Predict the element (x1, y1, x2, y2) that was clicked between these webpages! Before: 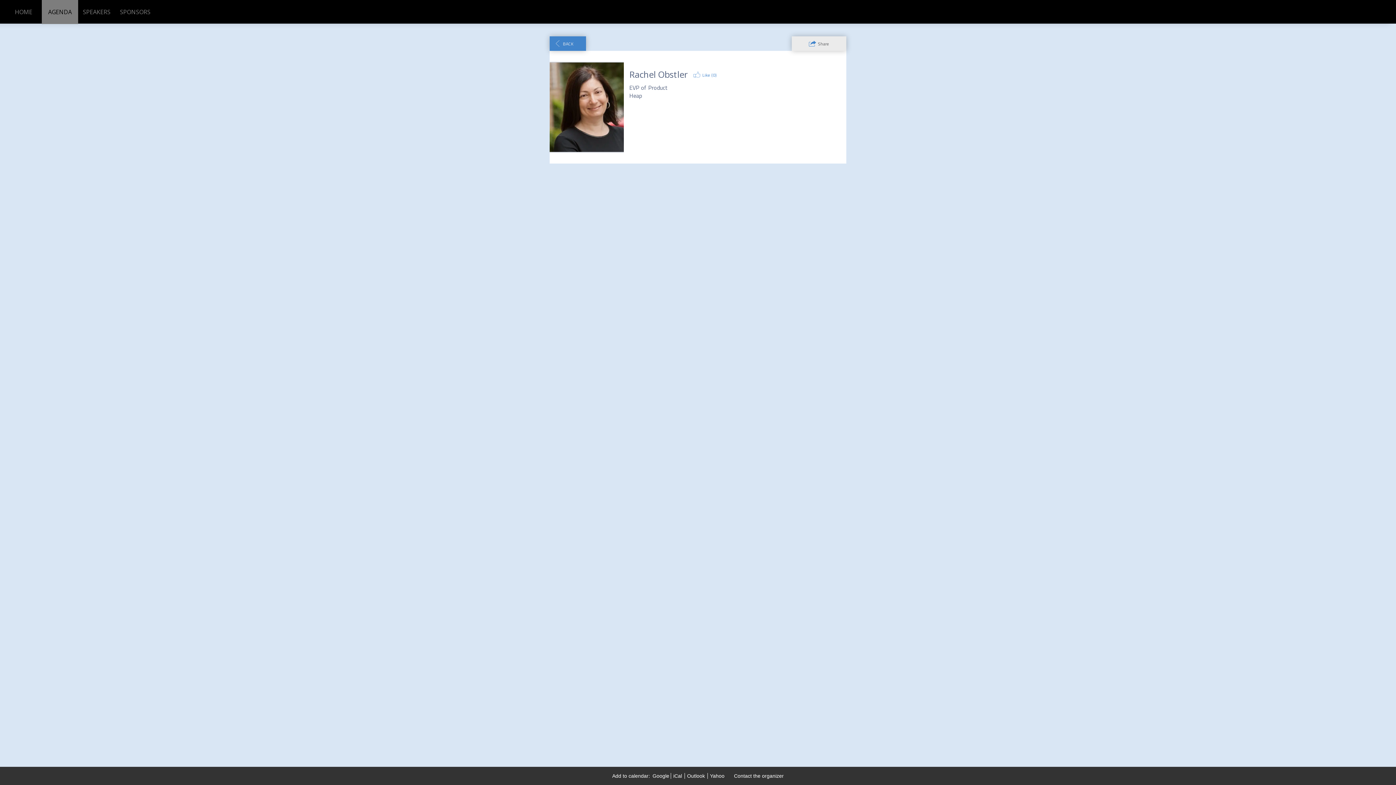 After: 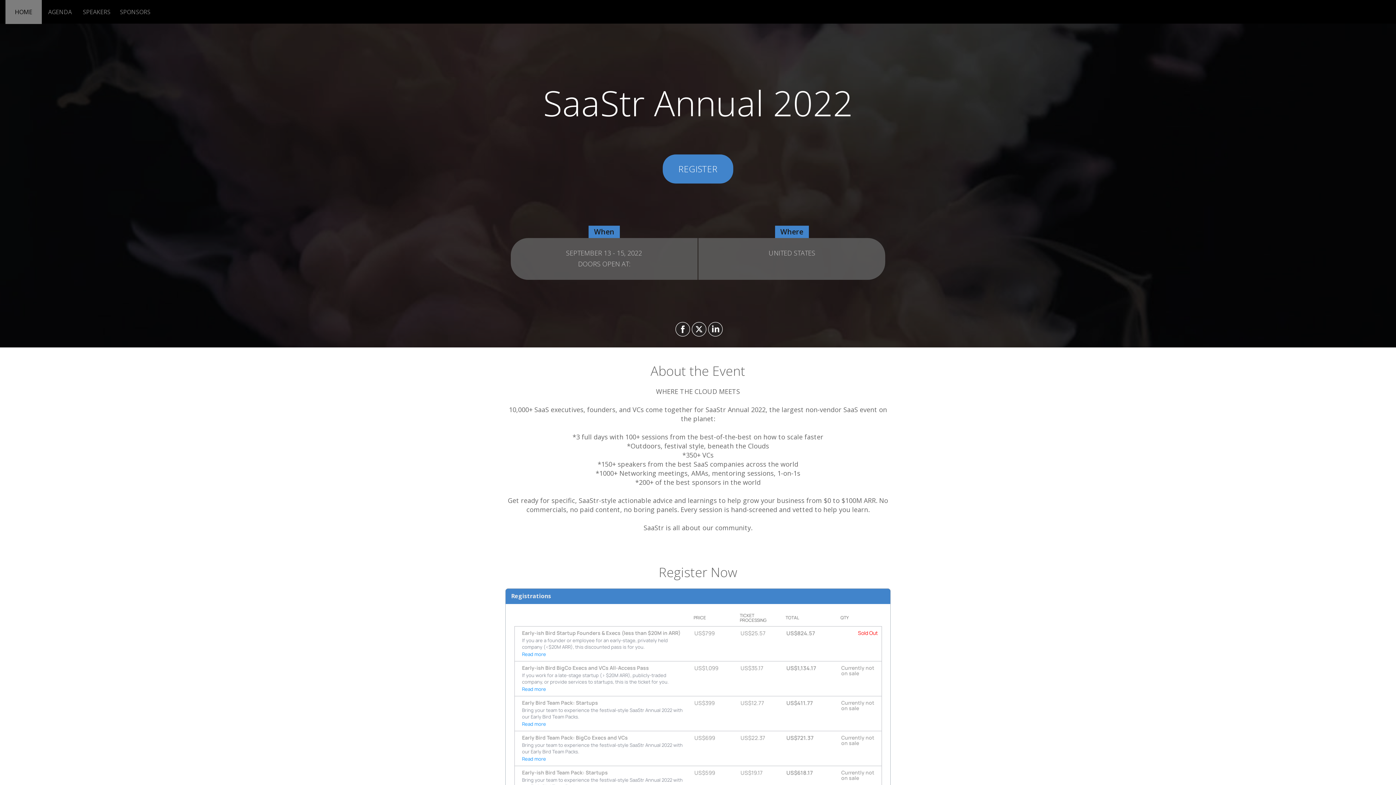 Action: label: HOME bbox: (5, 0, 41, 24)